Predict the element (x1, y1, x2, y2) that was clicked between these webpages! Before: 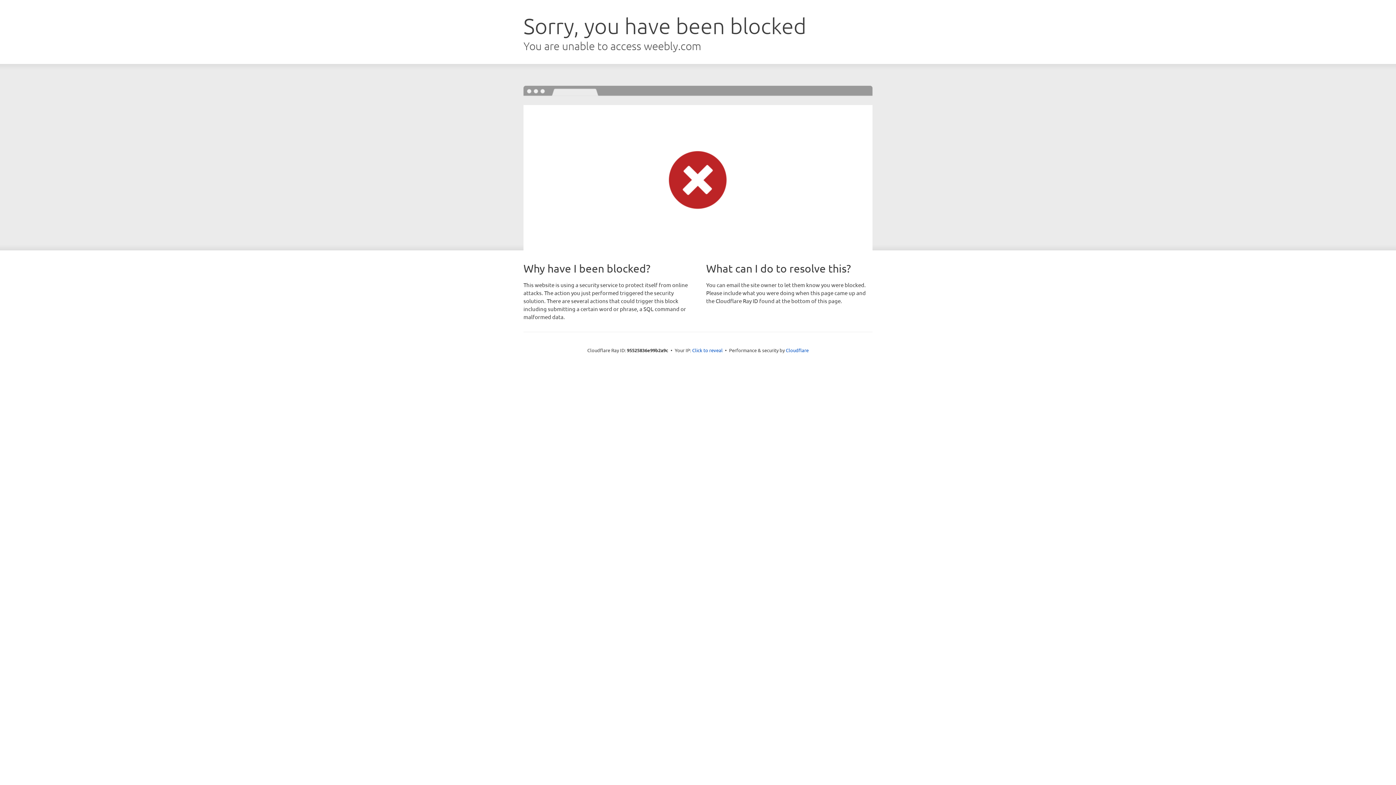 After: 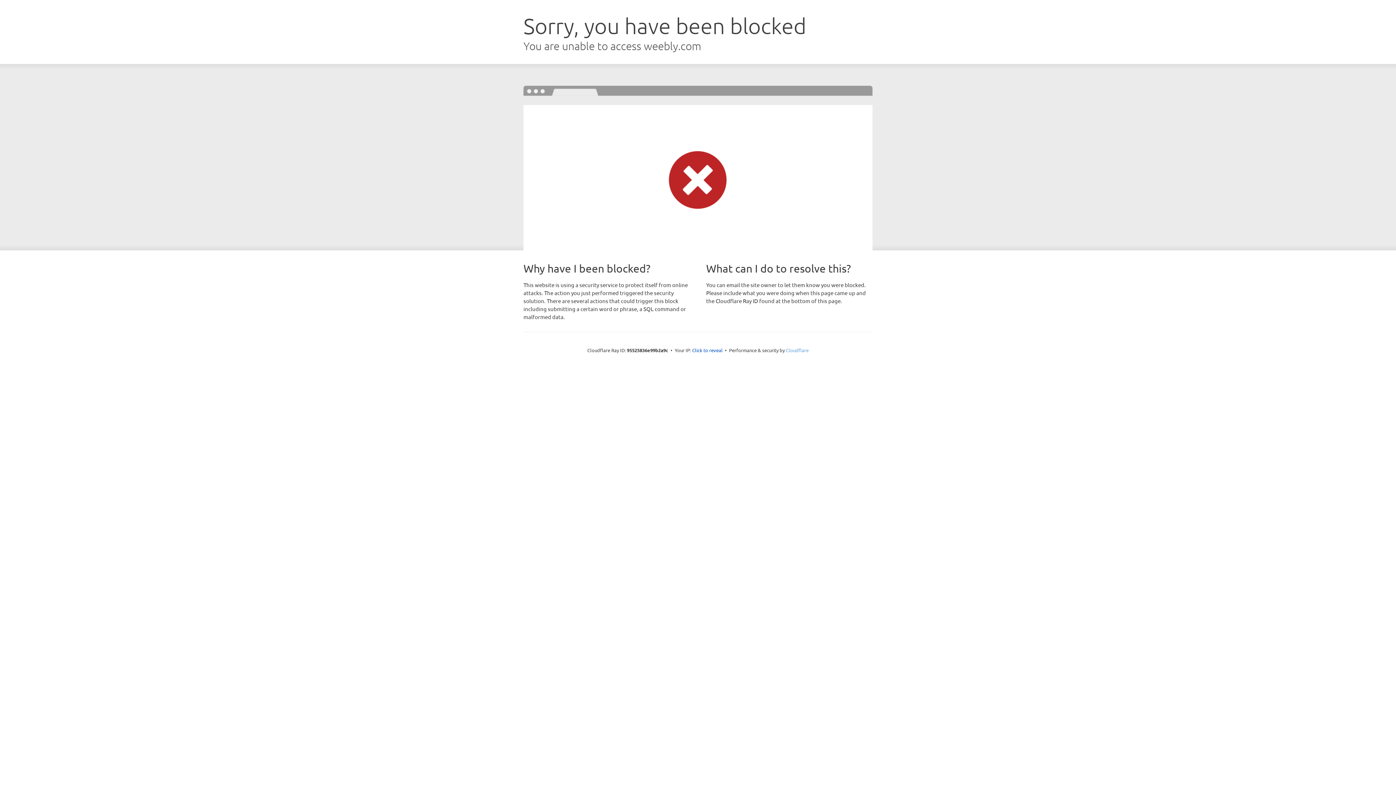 Action: label: Cloudflare bbox: (786, 347, 808, 353)